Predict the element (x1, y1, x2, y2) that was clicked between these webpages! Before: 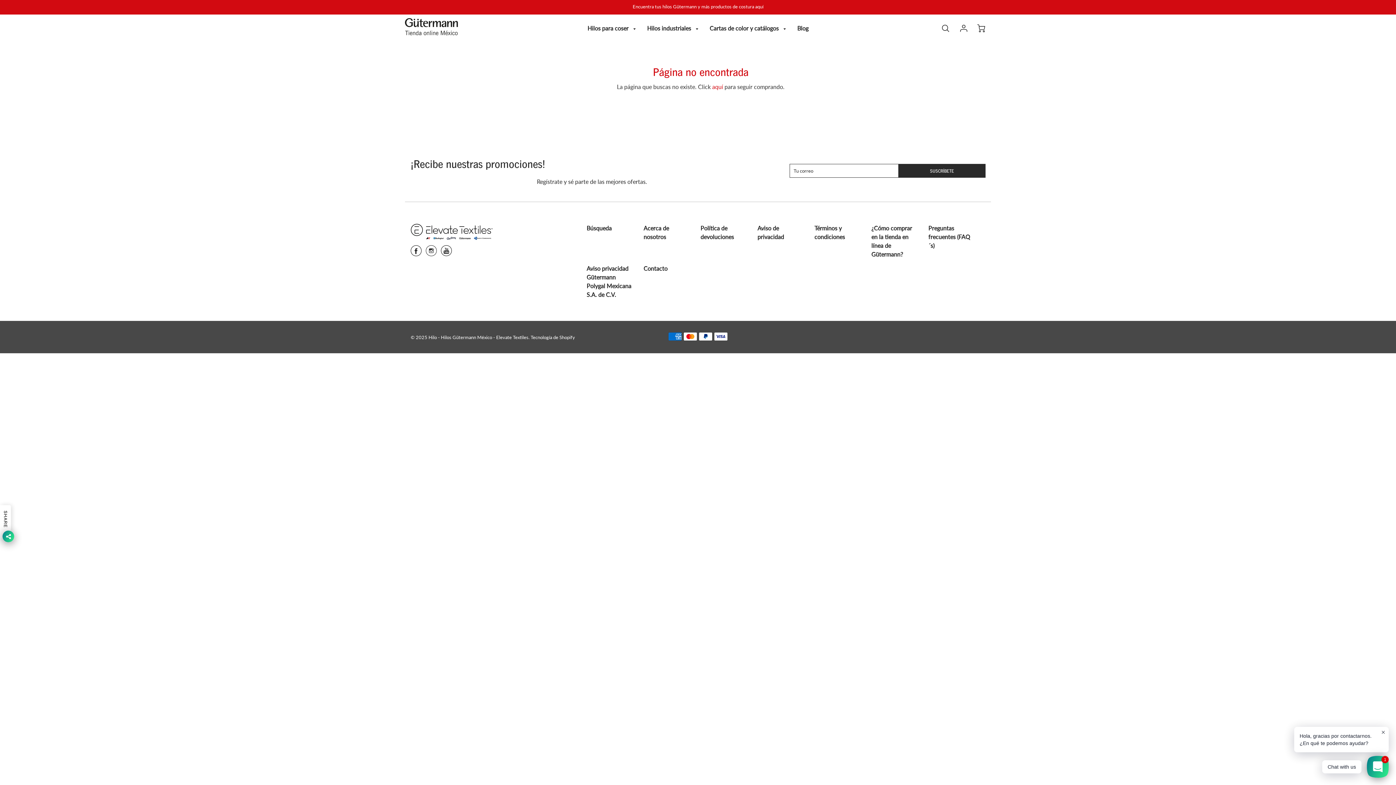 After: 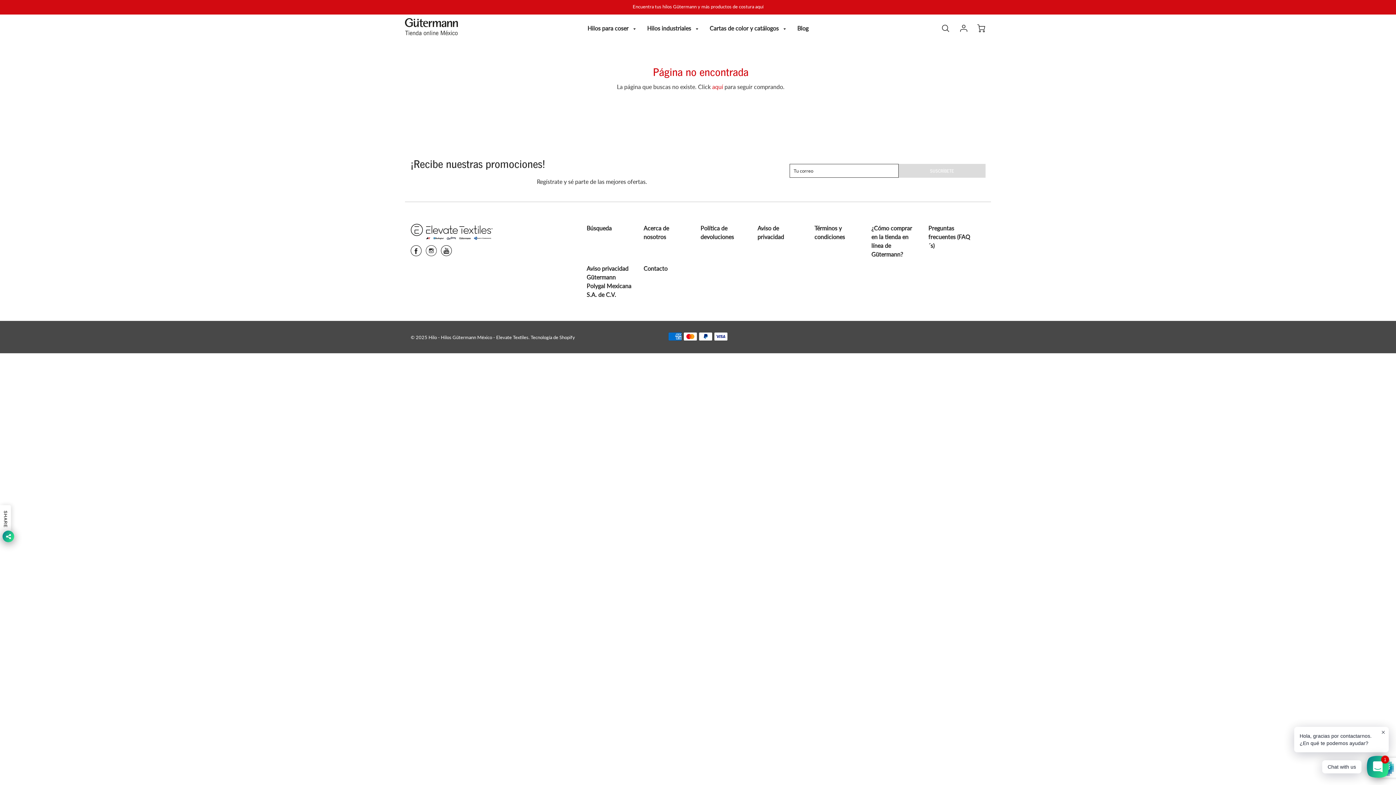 Action: bbox: (898, 163, 985, 177) label: SUSCRÍBETE